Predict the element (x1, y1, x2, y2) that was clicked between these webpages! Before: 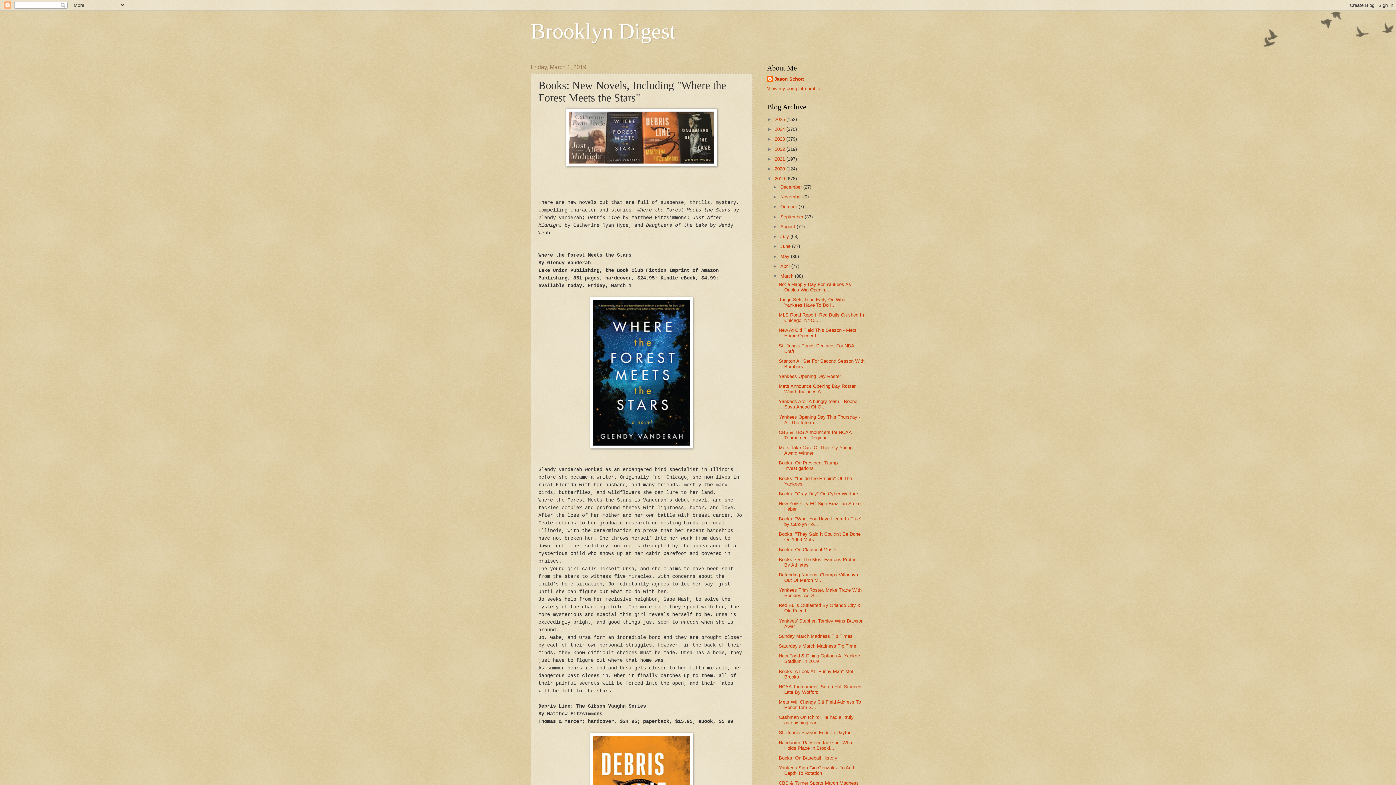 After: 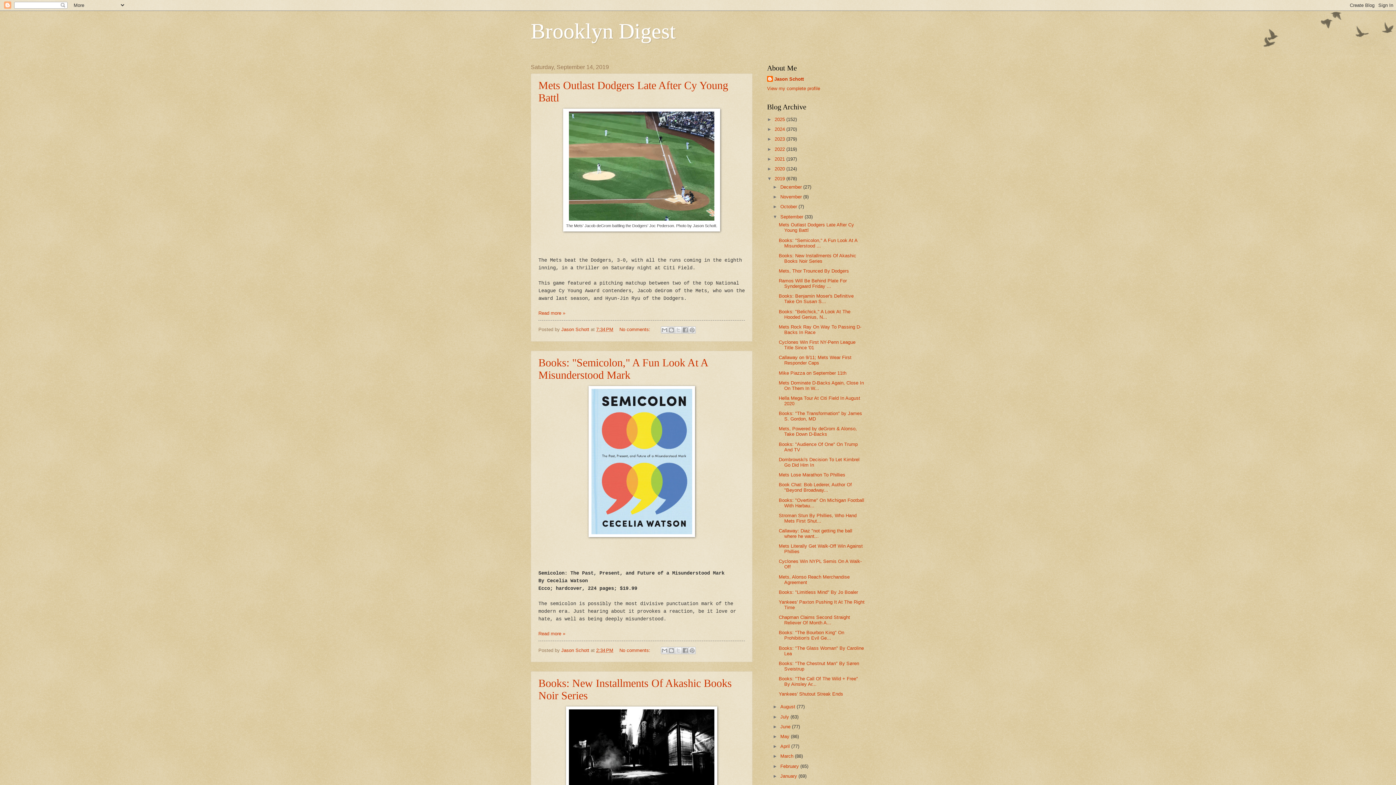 Action: label: September  bbox: (780, 214, 804, 219)